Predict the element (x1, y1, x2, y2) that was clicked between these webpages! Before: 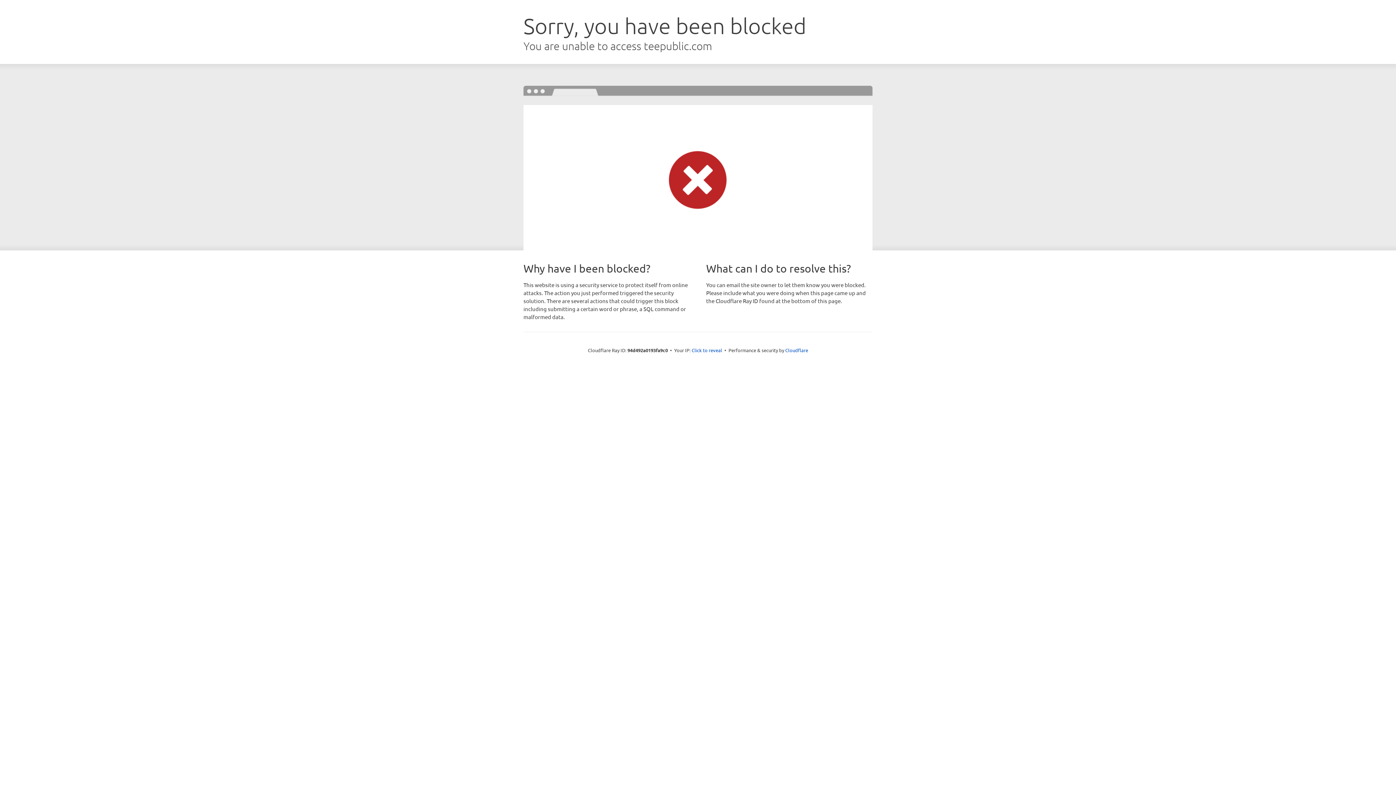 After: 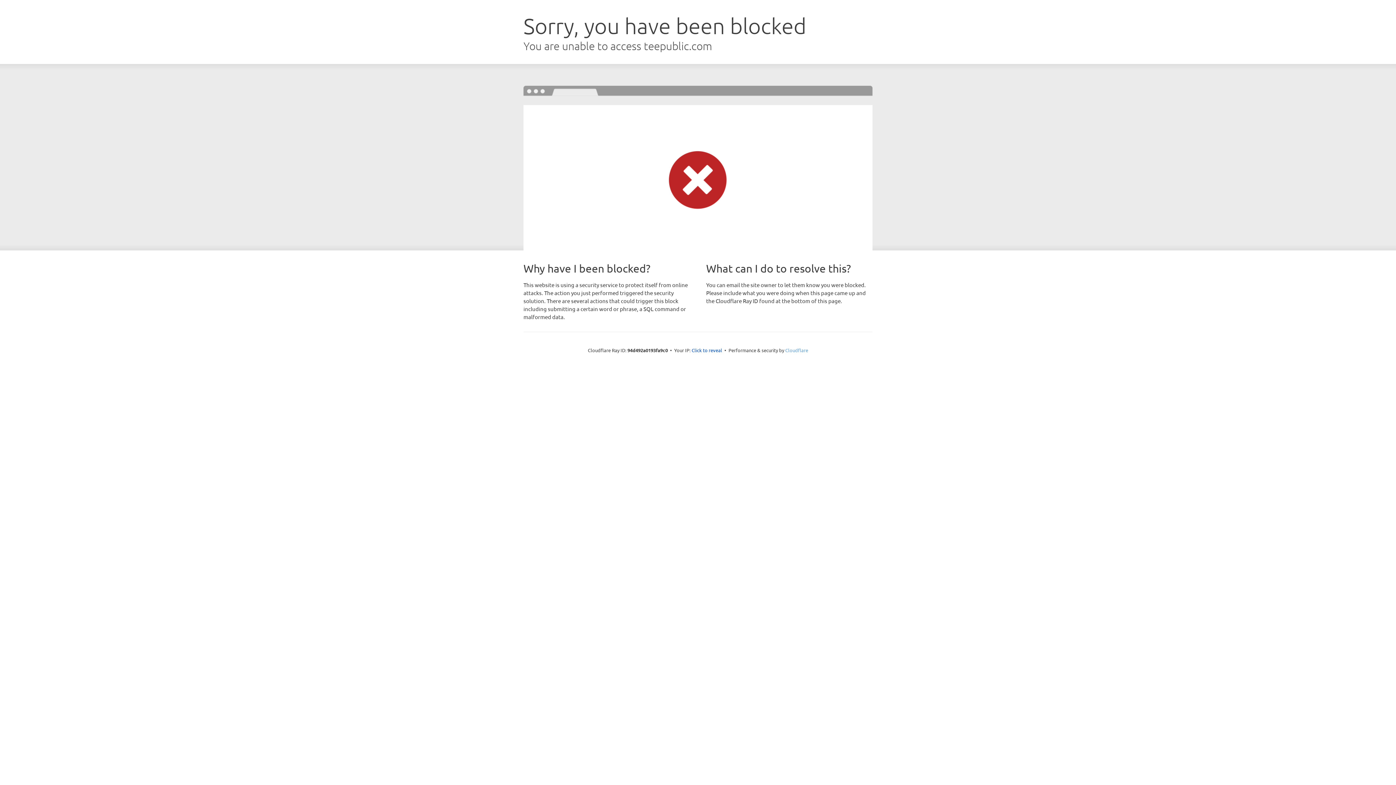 Action: label: Cloudflare bbox: (785, 347, 808, 353)